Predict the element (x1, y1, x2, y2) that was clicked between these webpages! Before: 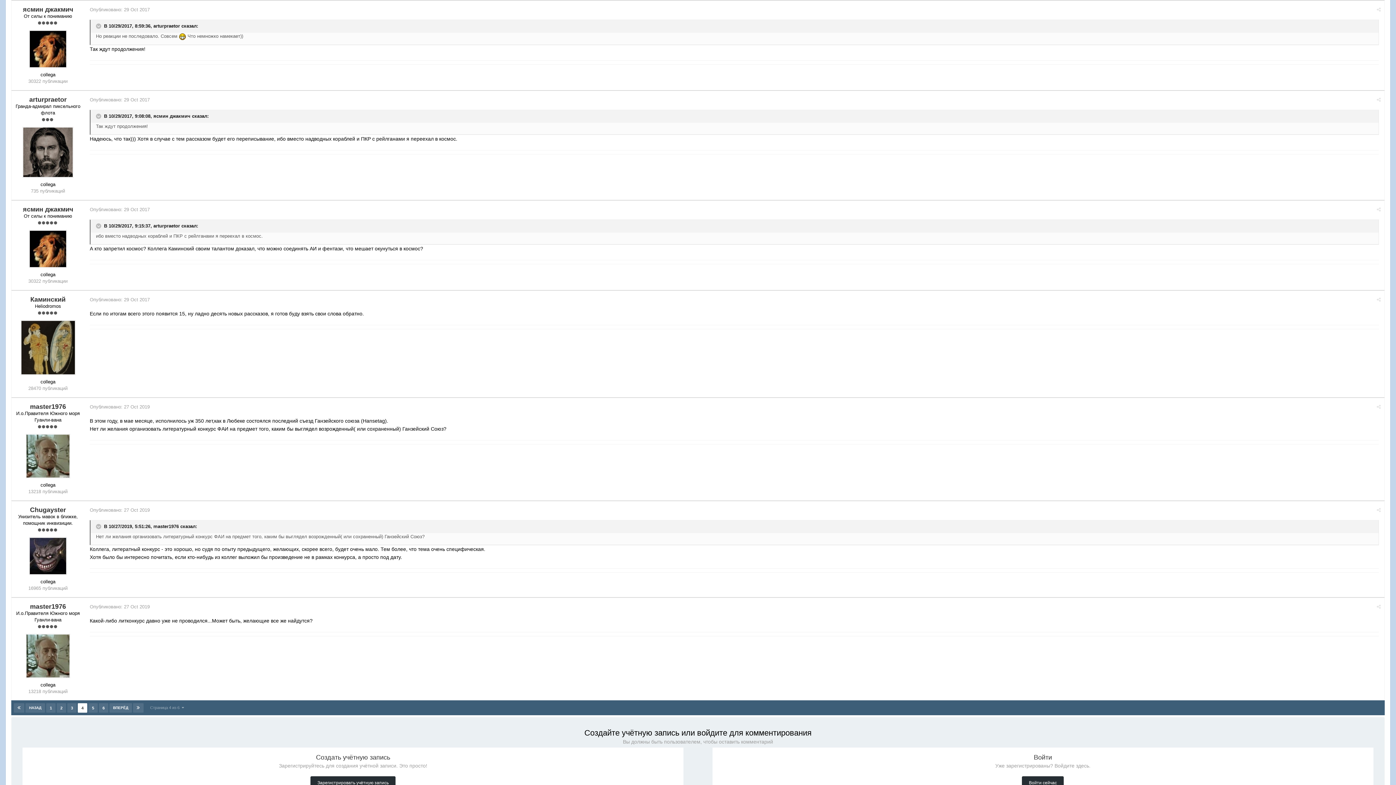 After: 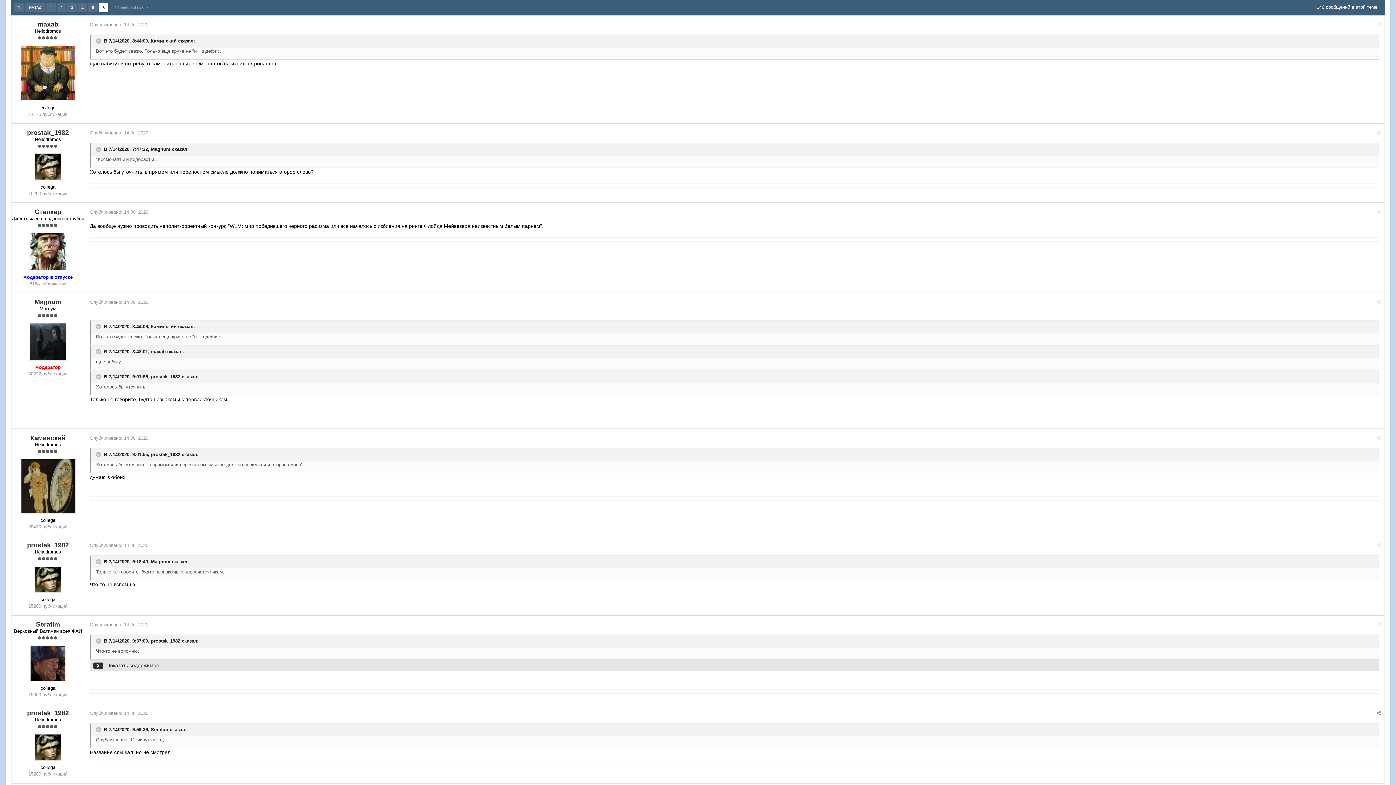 Action: bbox: (133, 703, 143, 713)